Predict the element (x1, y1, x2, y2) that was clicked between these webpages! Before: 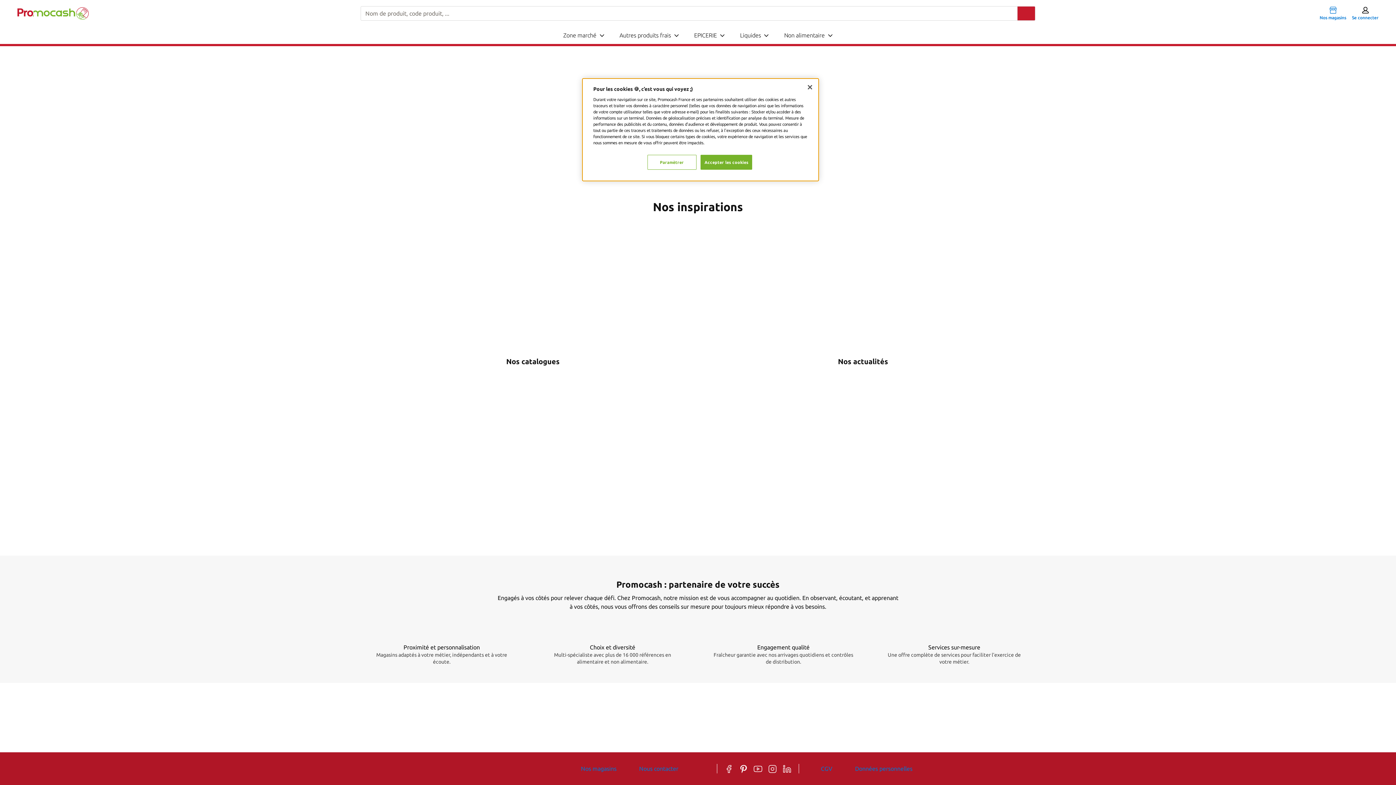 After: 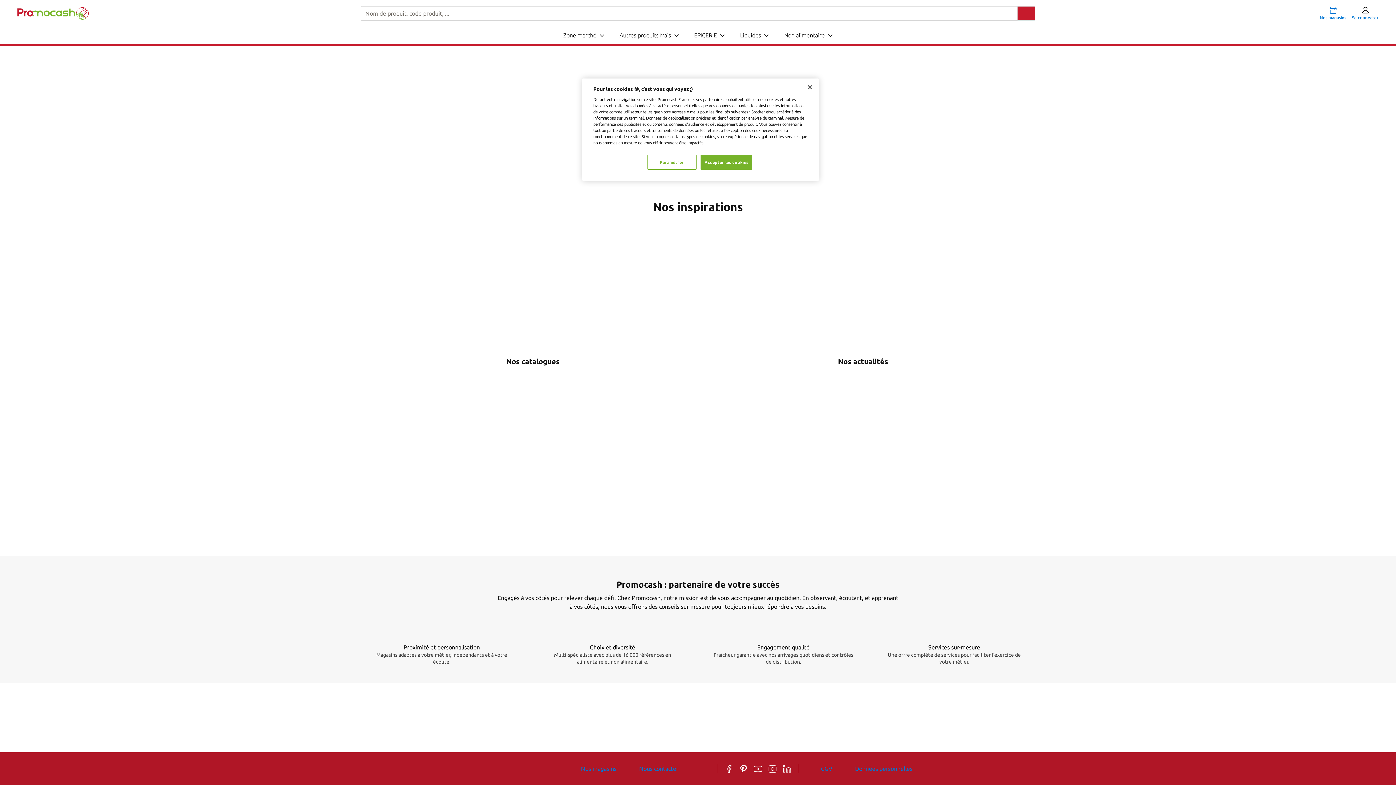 Action: bbox: (721, 764, 736, 773)